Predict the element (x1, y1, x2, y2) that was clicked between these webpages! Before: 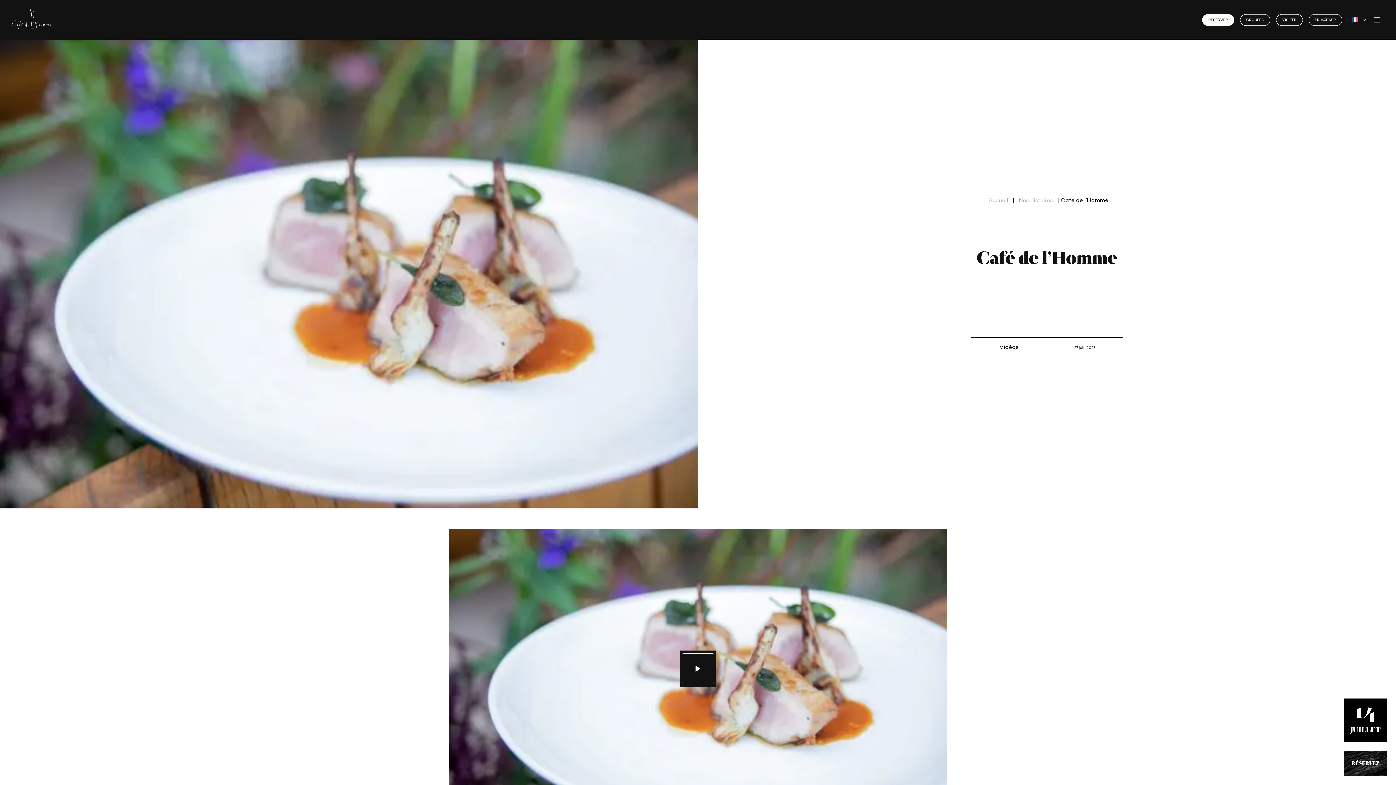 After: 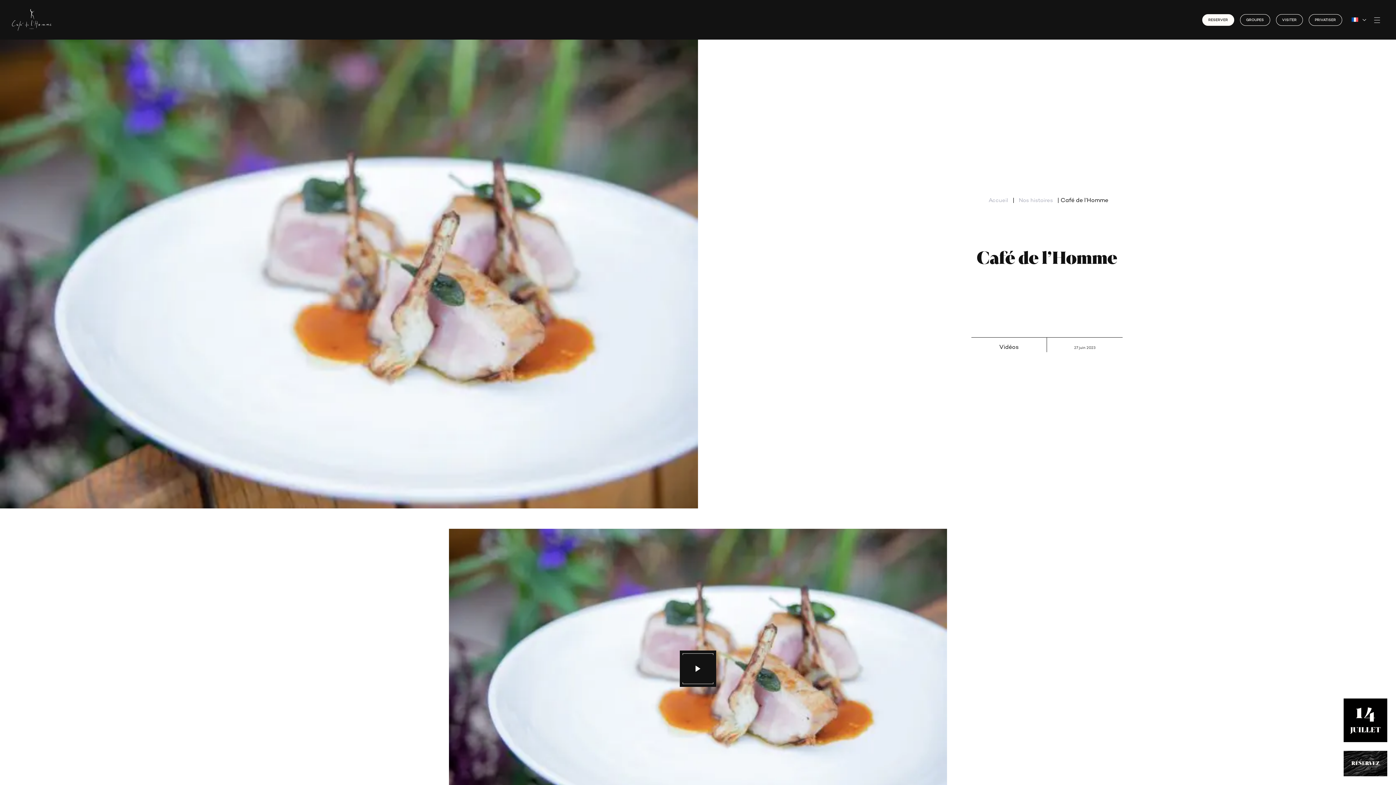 Action: label: 27 juin 2023 bbox: (1074, 346, 1095, 350)